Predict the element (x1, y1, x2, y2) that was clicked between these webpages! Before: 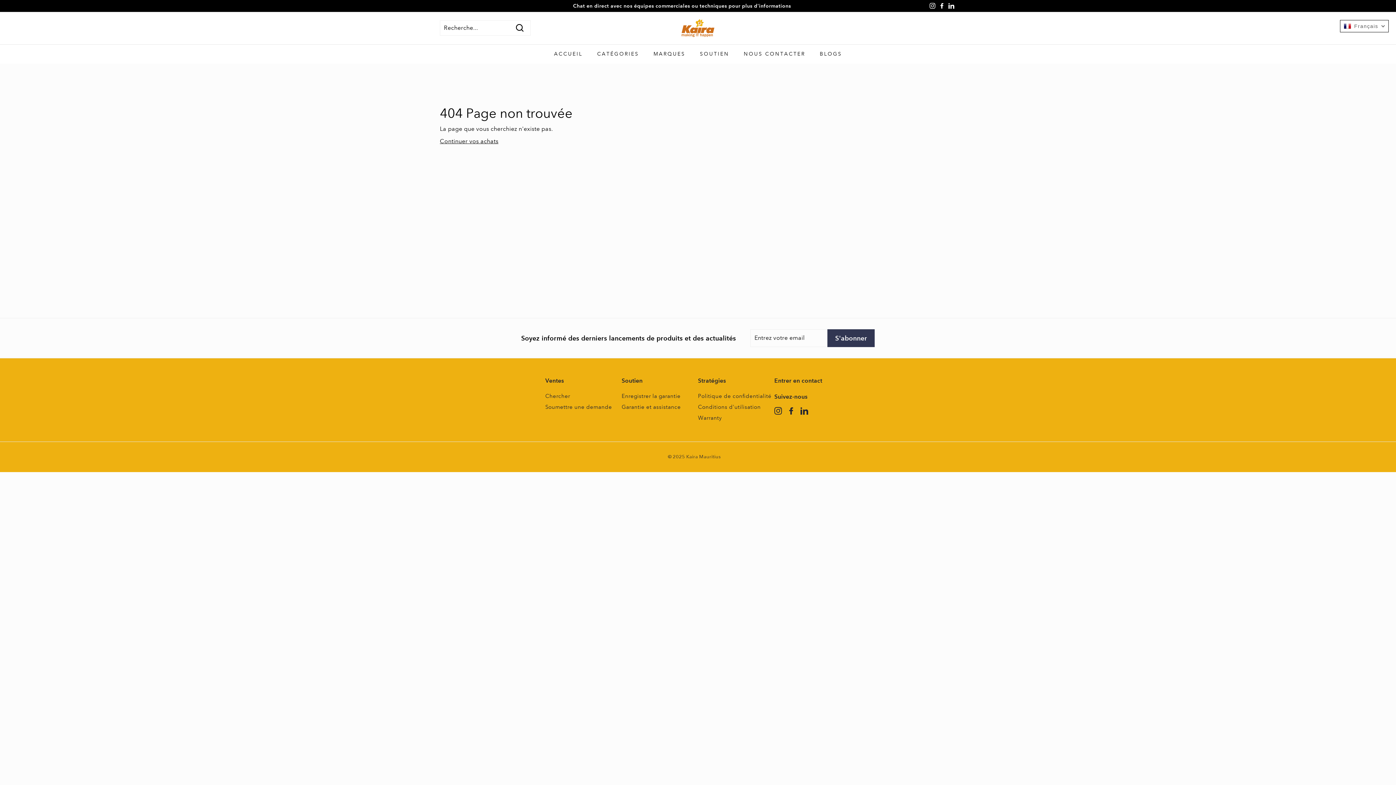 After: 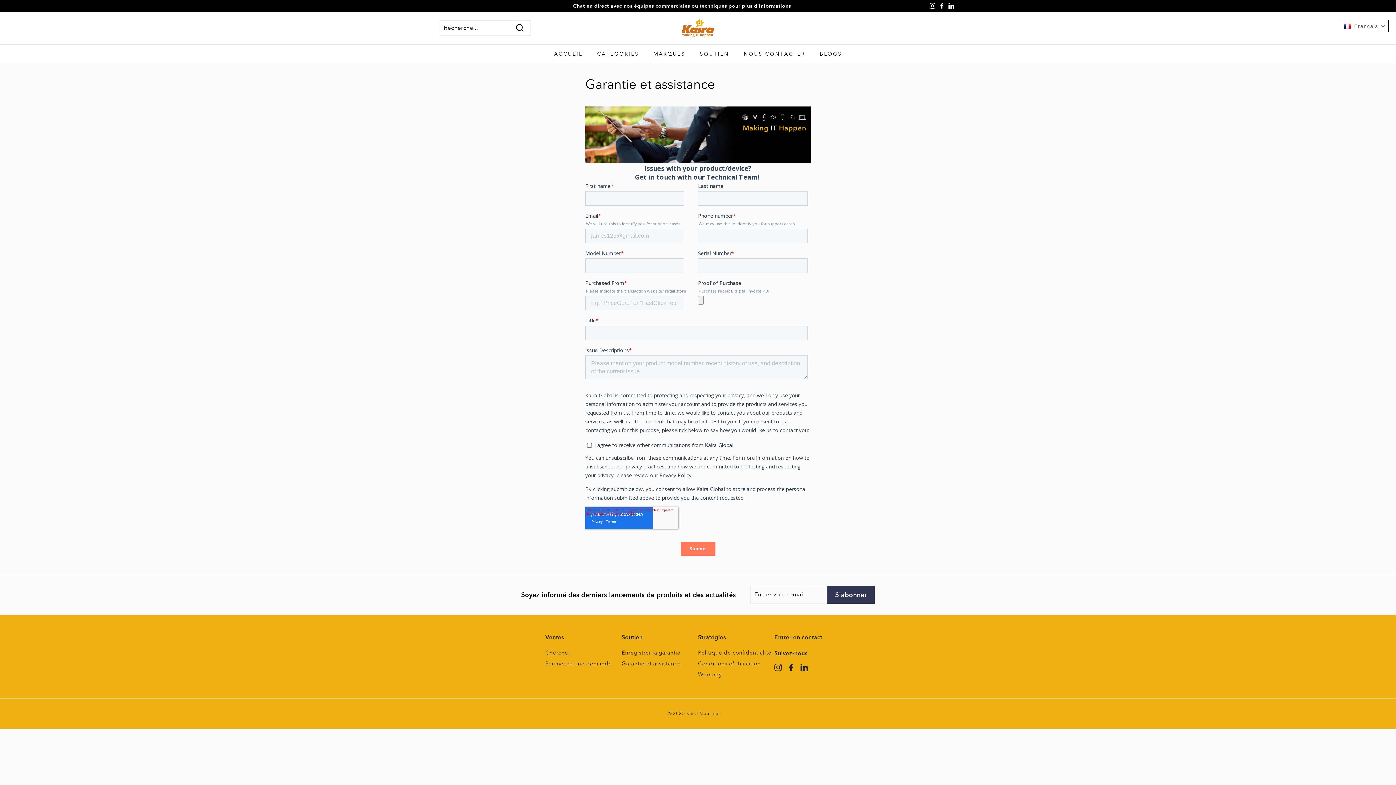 Action: bbox: (621, 401, 681, 412) label: Garantie et assistance